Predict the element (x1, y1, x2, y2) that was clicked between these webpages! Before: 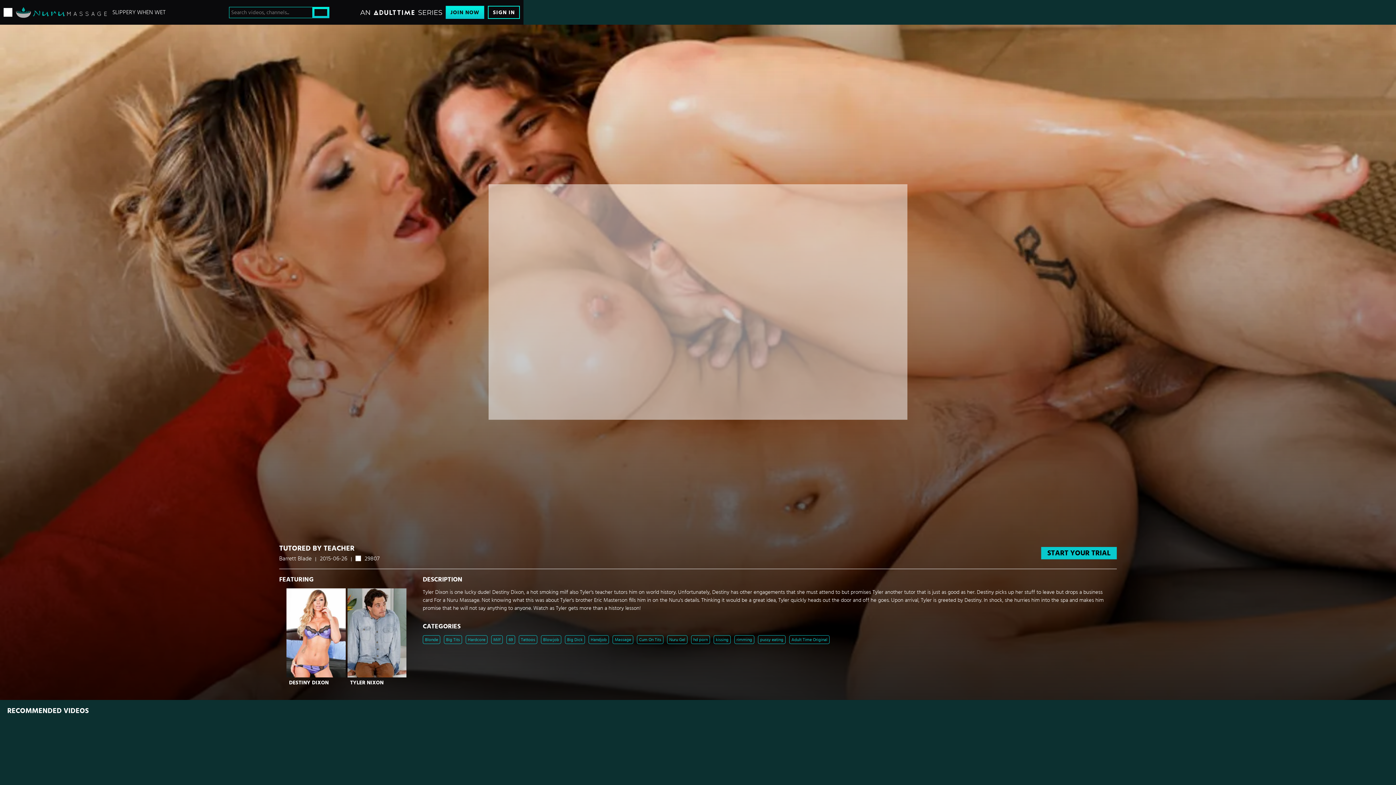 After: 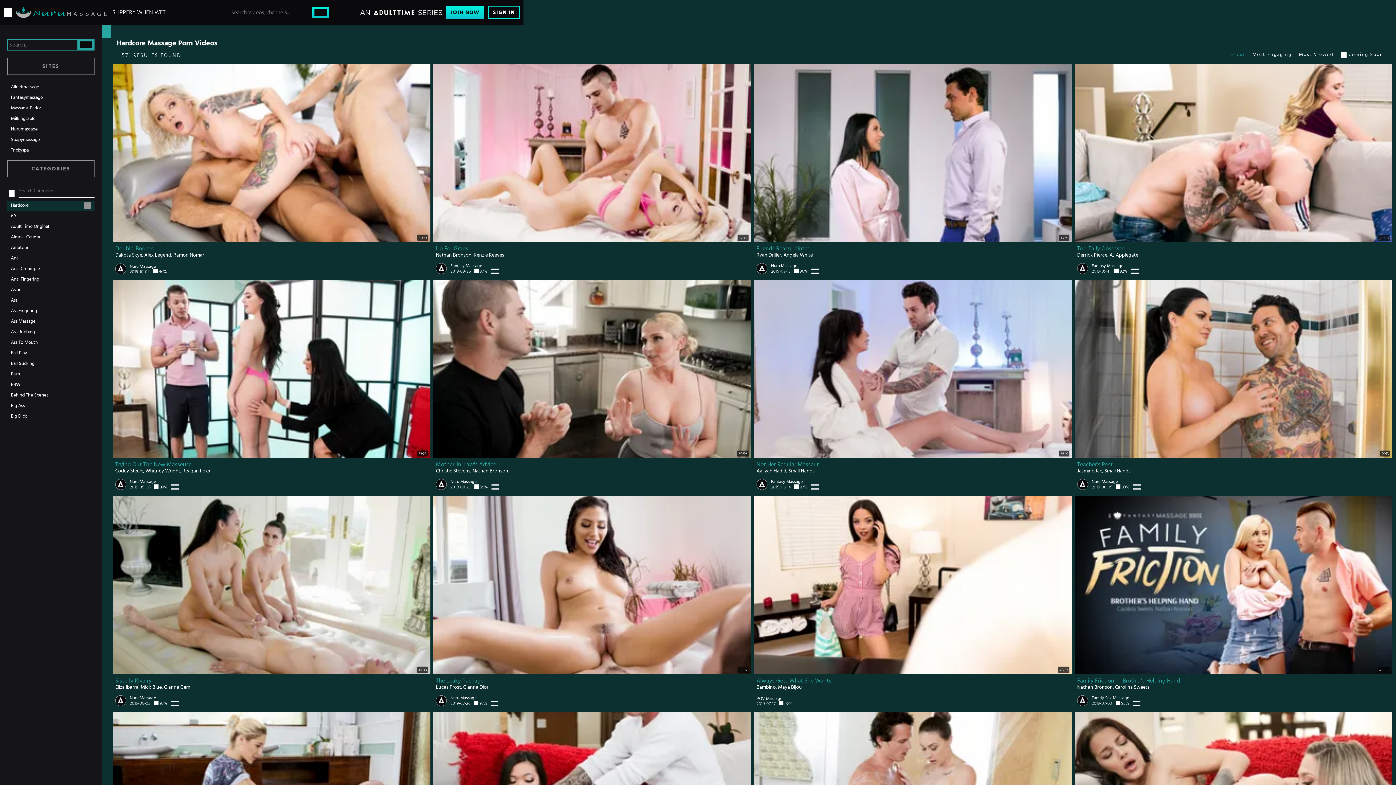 Action: label: Hardcore bbox: (465, 635, 487, 644)